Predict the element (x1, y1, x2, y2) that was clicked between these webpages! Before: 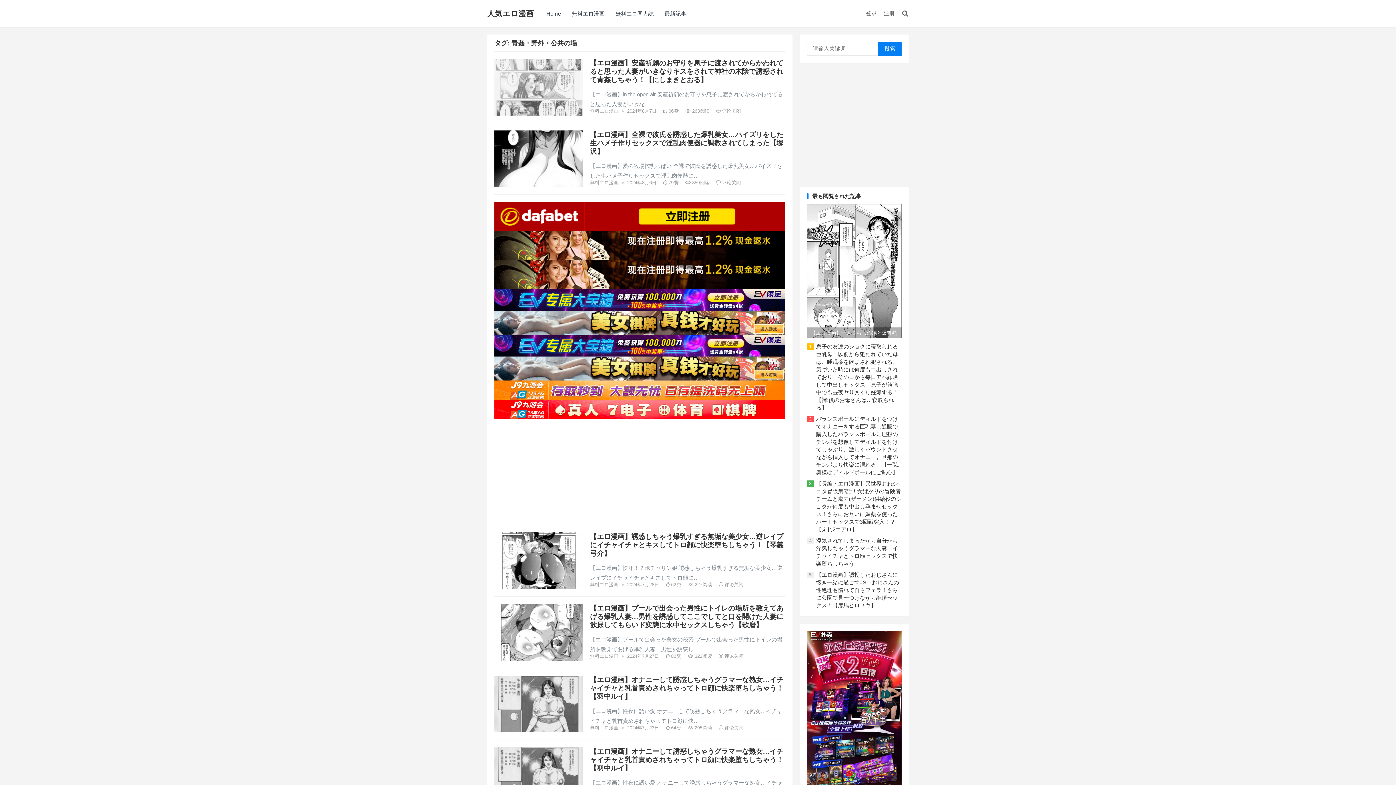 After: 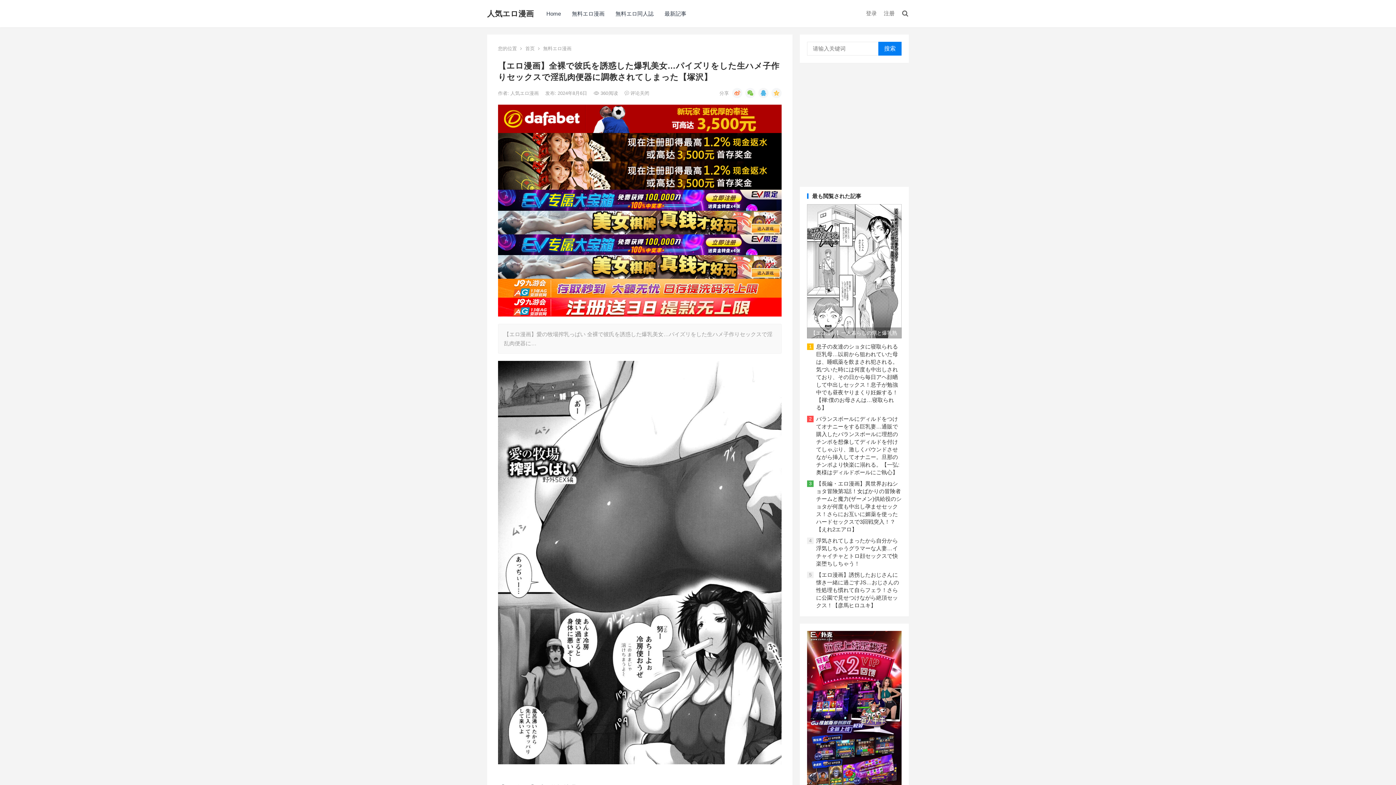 Action: bbox: (590, 130, 783, 155) label: 【エロ漫画】全裸で彼氏を誘惑した爆乳美女…パイズリをした生ハメ子作りセックスで淫乱肉便器に調教されてしまった【塚沢】